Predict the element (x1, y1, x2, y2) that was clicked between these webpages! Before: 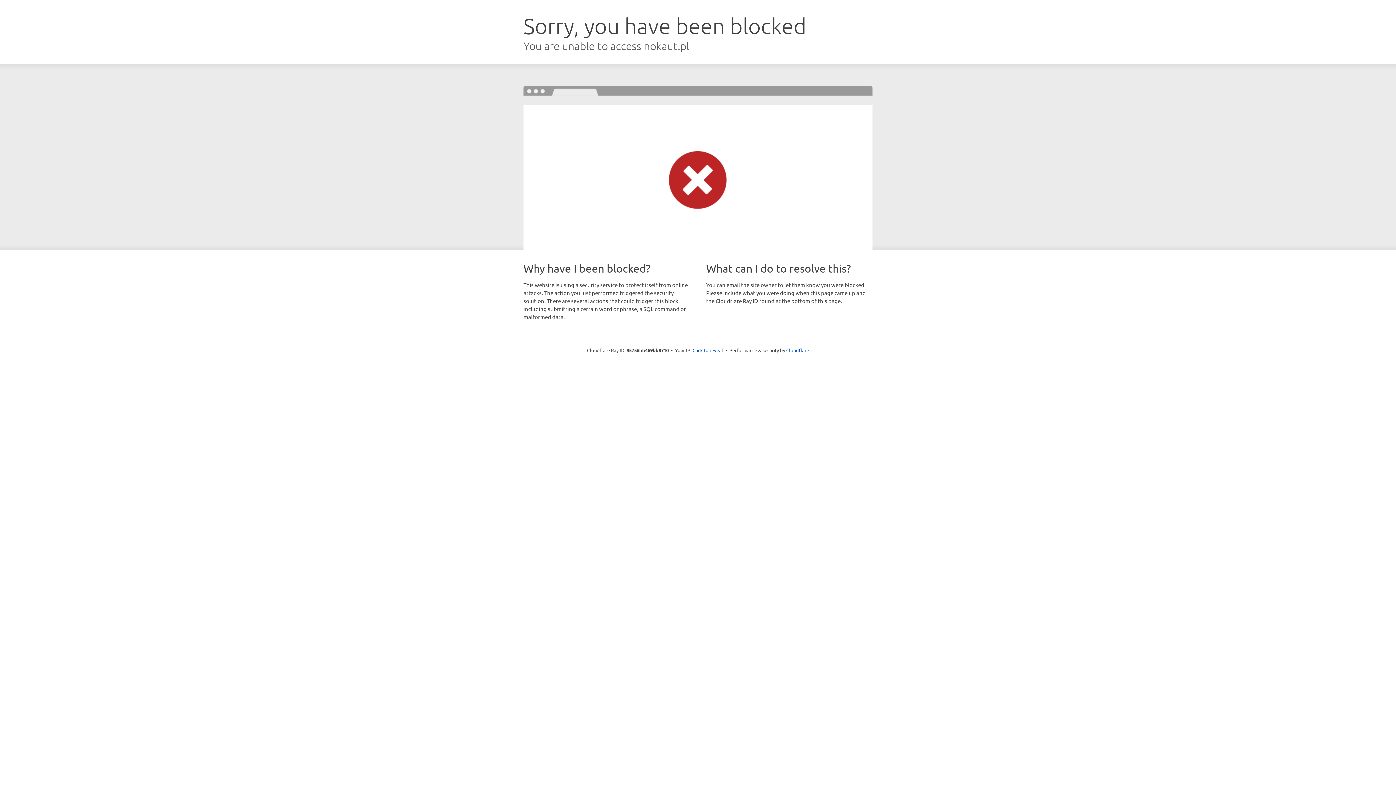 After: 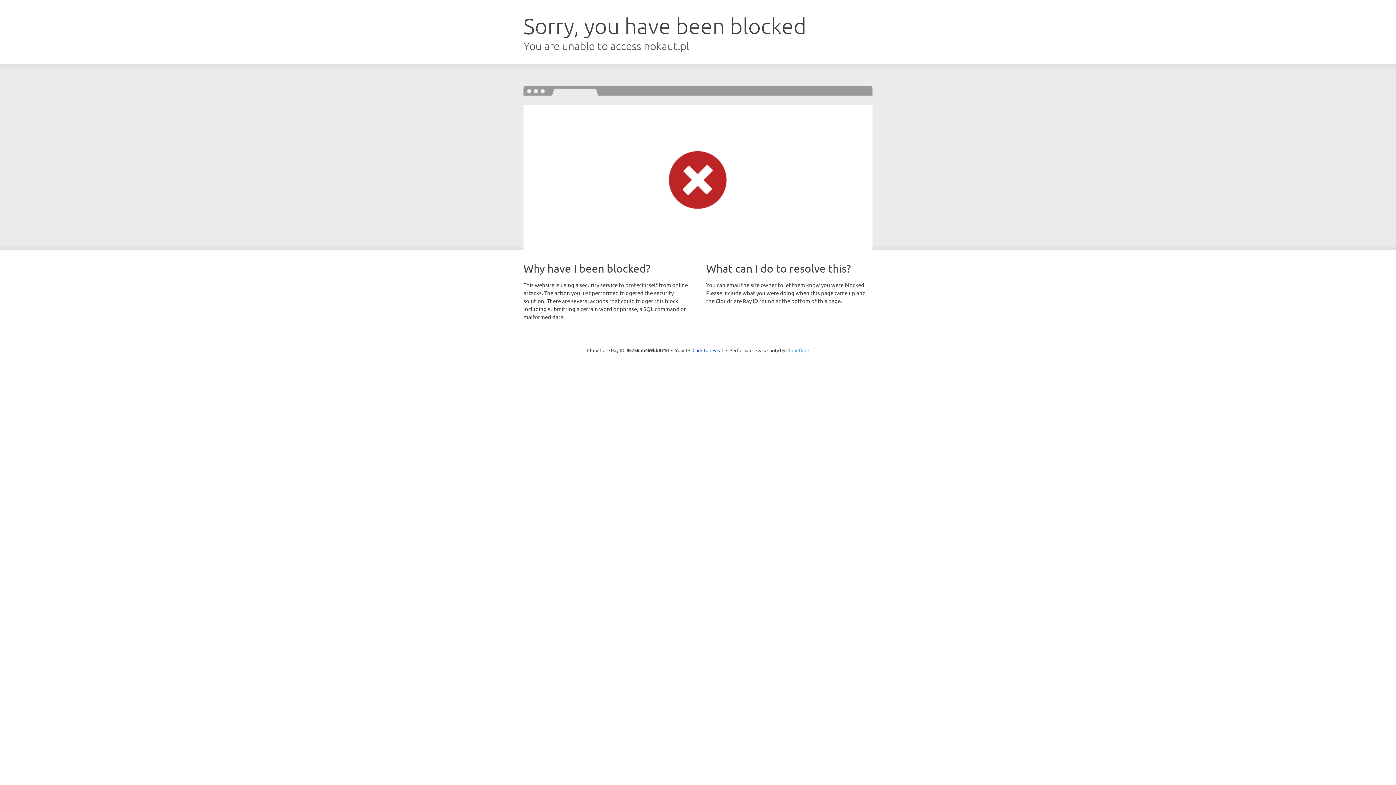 Action: label: Cloudflare bbox: (786, 347, 809, 353)